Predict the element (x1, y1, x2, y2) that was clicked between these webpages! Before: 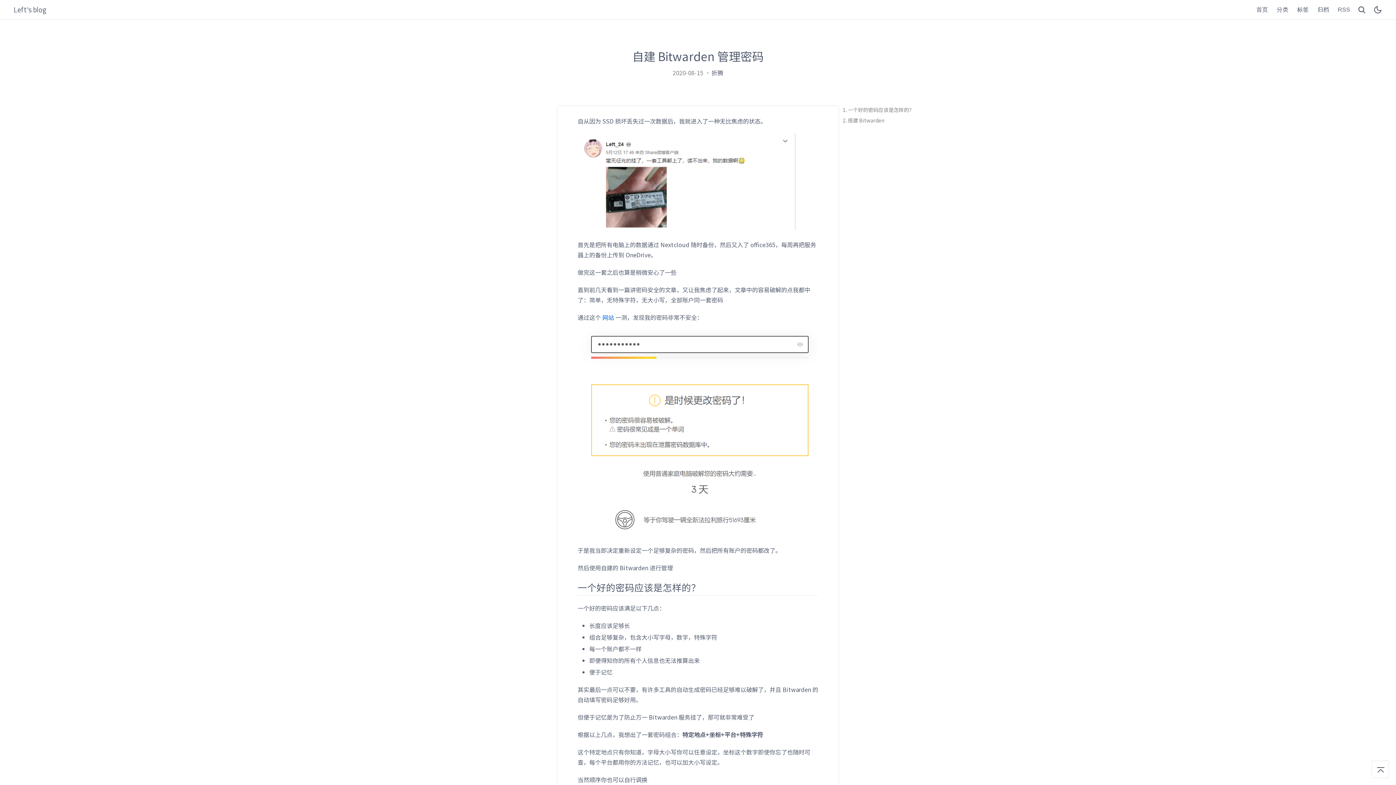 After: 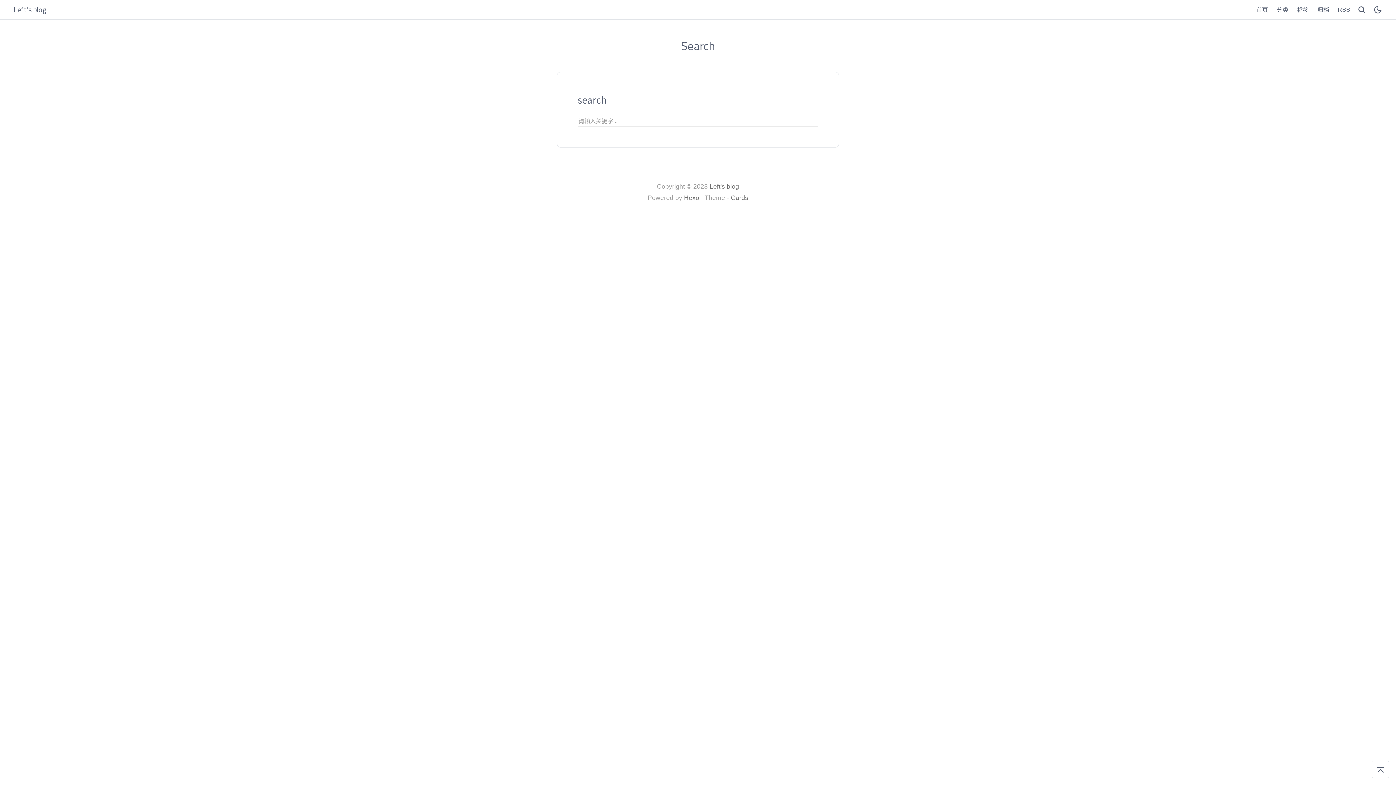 Action: bbox: (1354, 5, 1370, 14)